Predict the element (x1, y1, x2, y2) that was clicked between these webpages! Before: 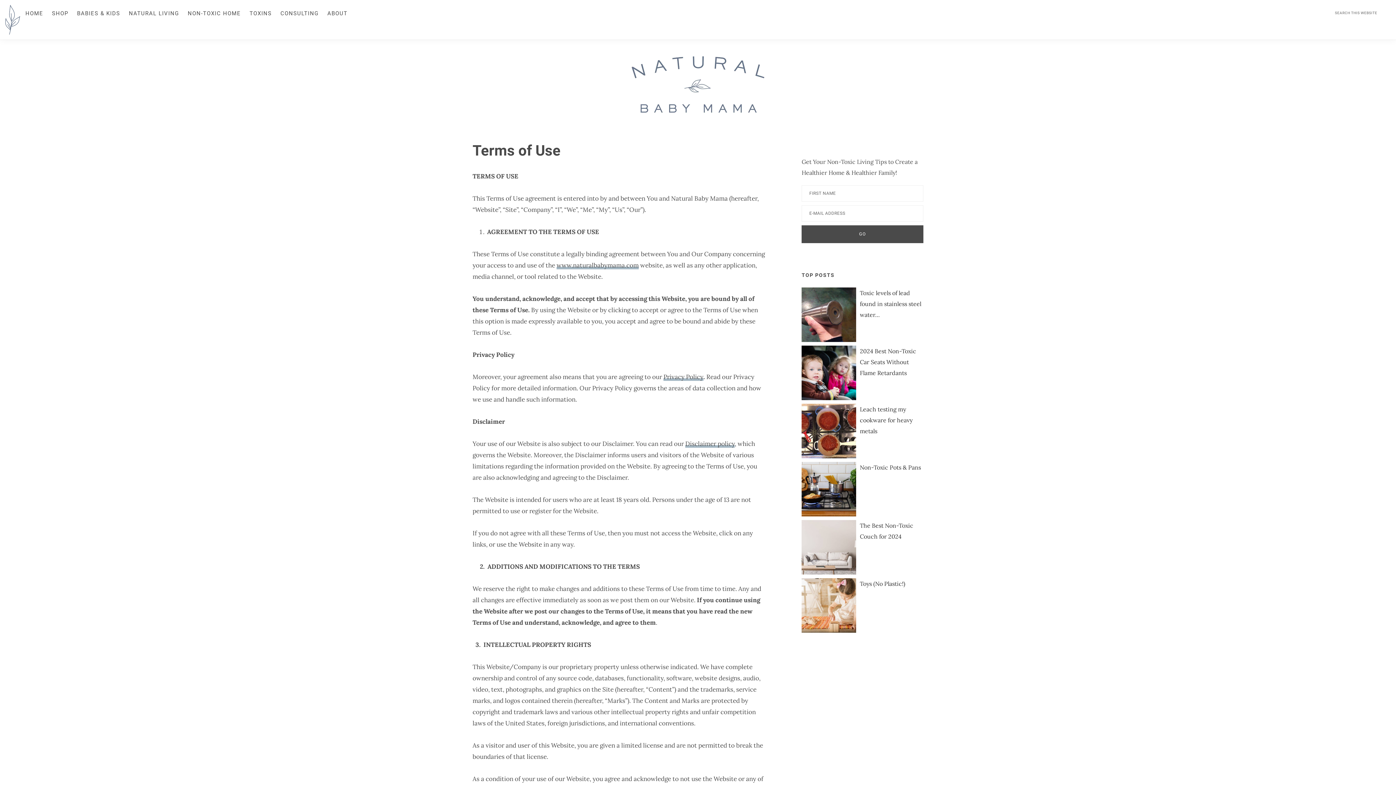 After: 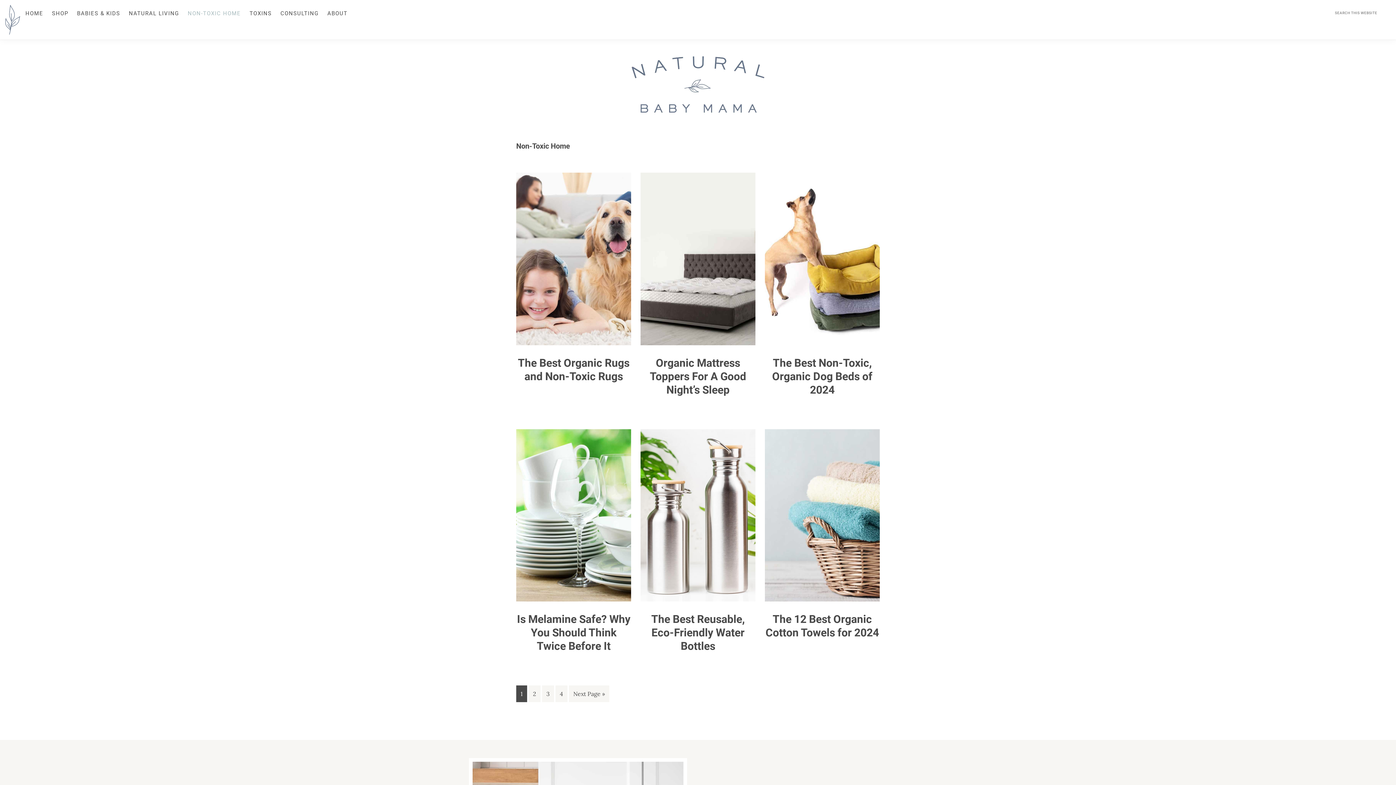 Action: label: NON-TOXIC HOME bbox: (184, 3, 244, 23)